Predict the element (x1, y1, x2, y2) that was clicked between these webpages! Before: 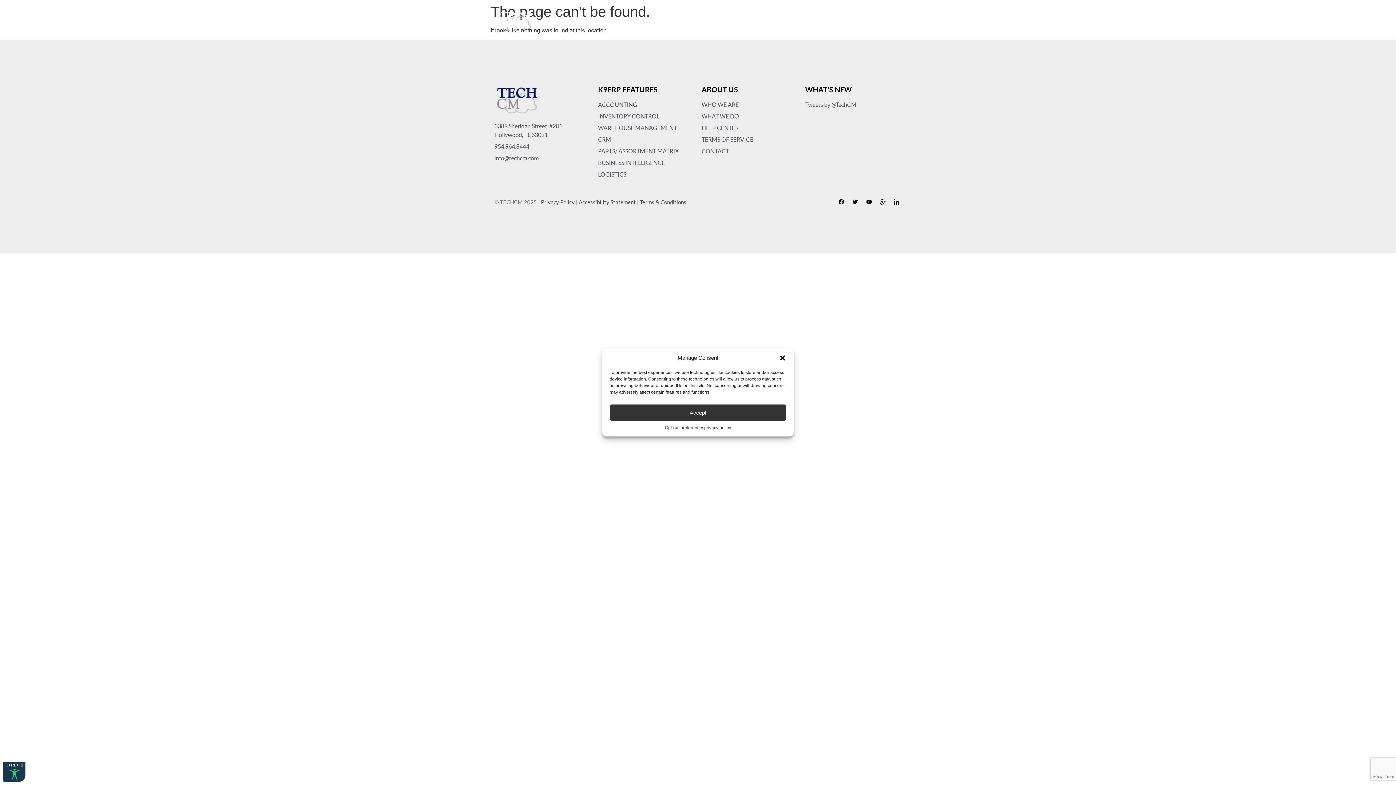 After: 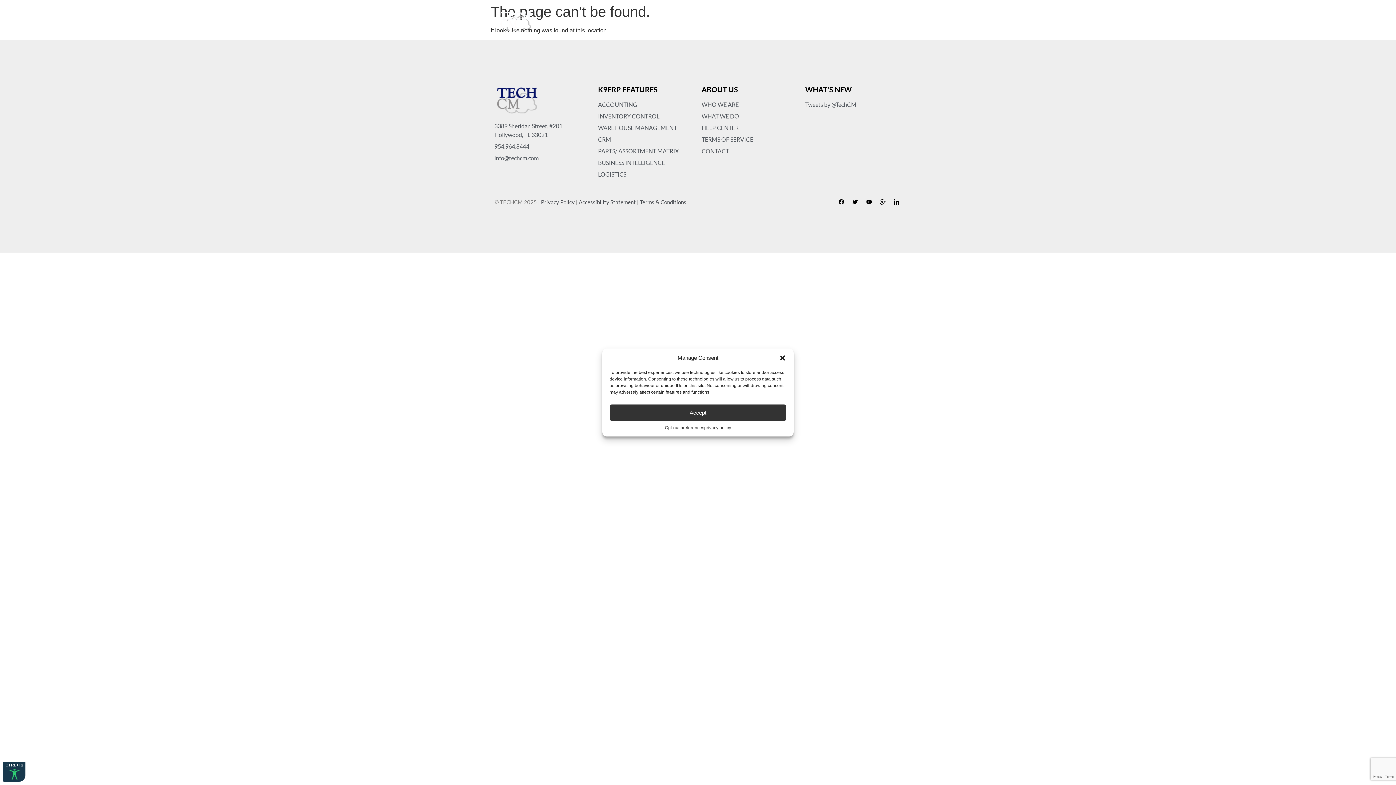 Action: bbox: (598, 170, 694, 178) label: LOGISTICS